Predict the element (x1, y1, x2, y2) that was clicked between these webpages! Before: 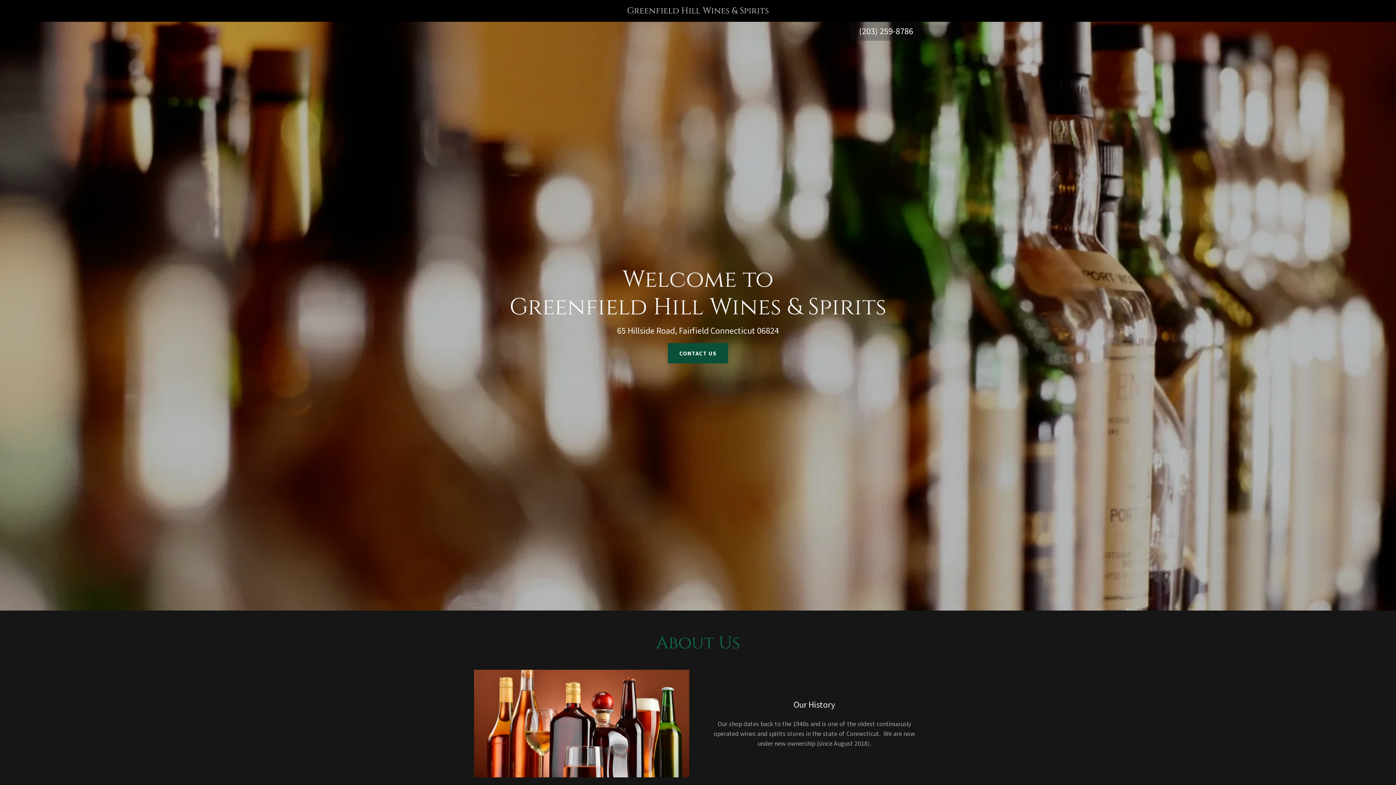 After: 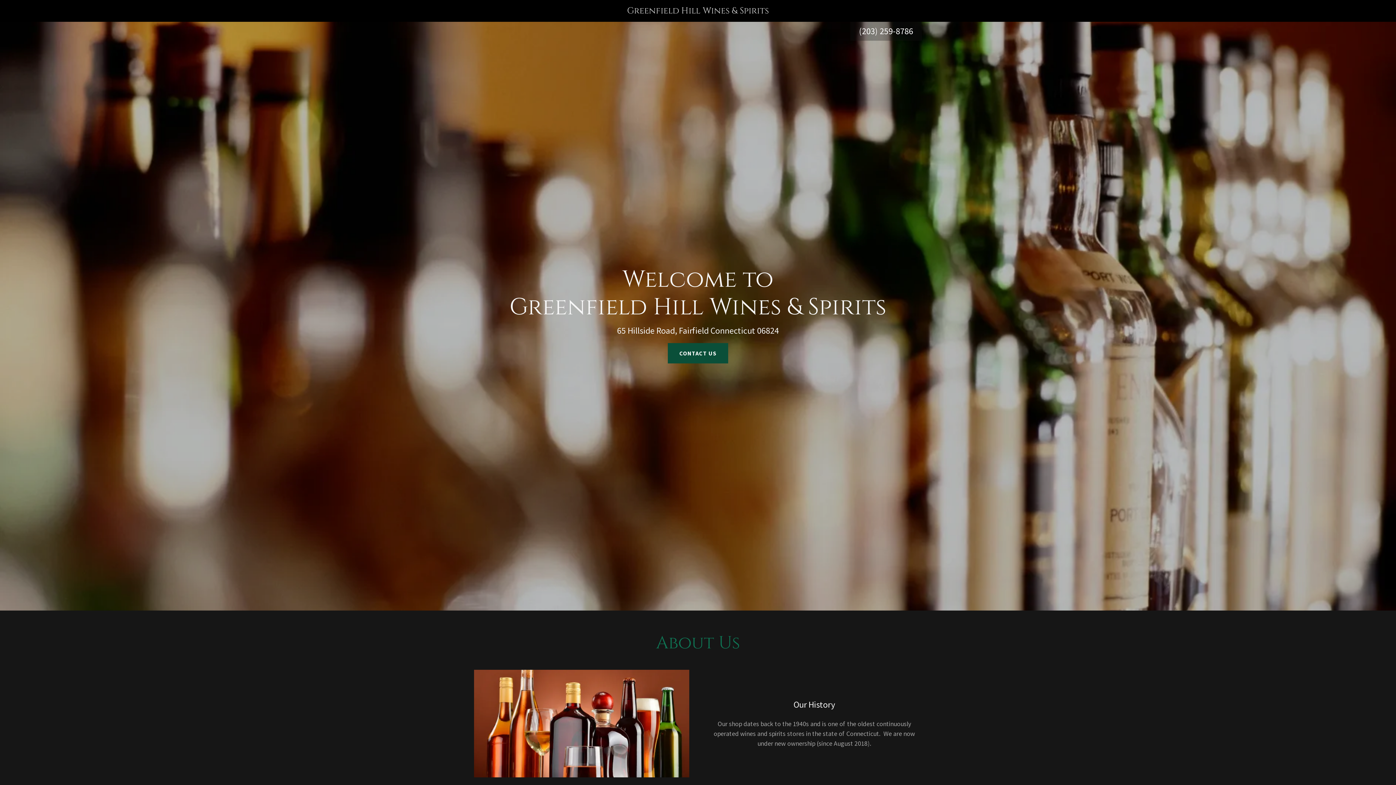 Action: label: (203) 259-8786 bbox: (859, 25, 913, 36)